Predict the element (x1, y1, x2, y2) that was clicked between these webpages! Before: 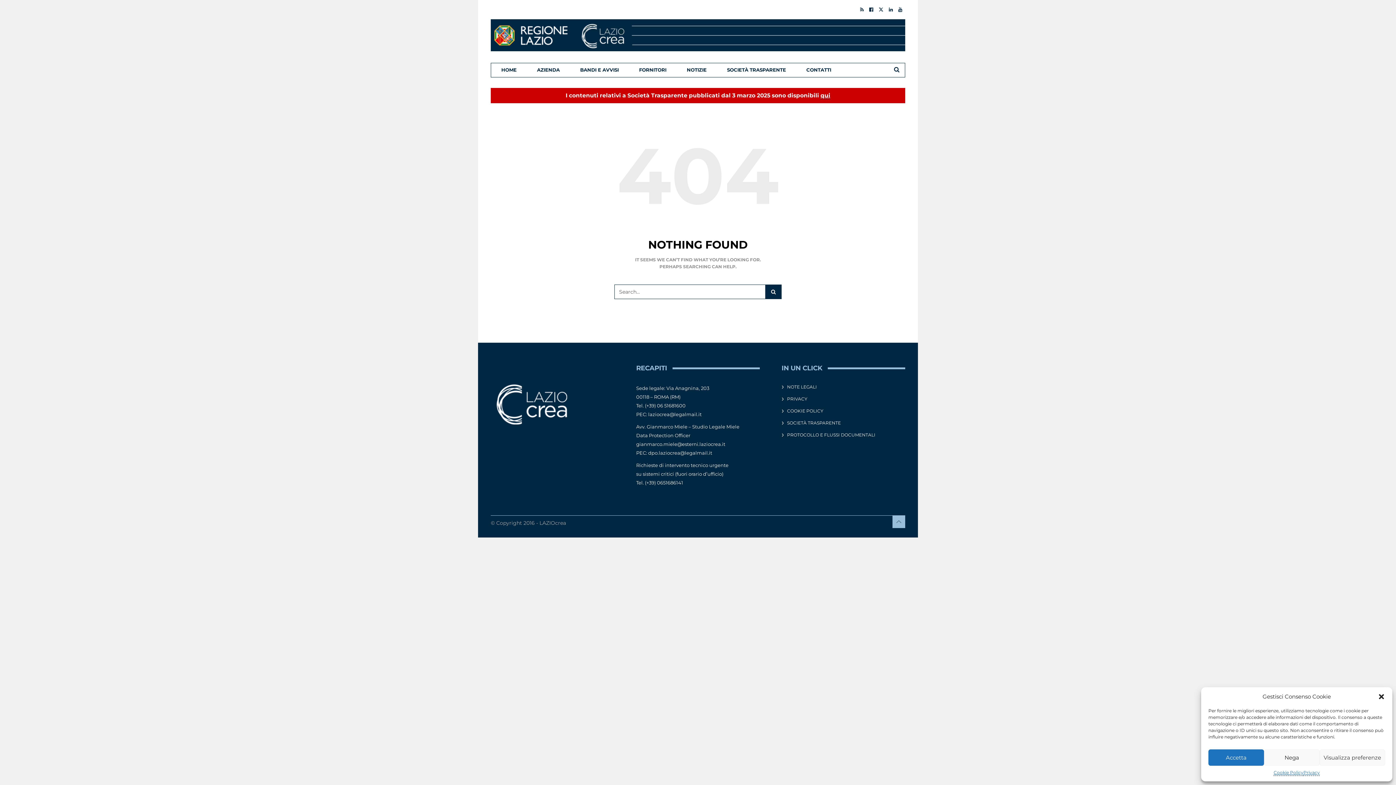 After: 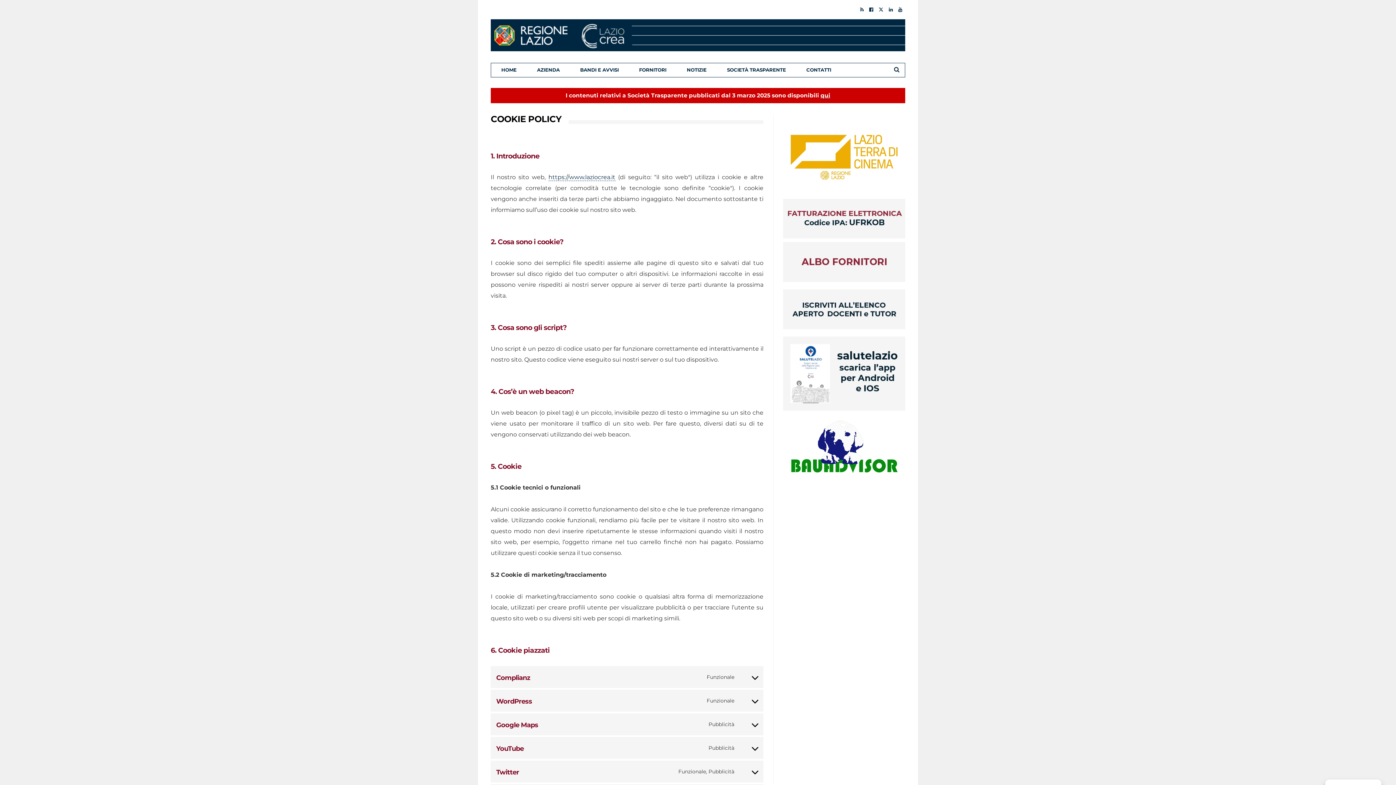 Action: bbox: (787, 408, 823, 413) label: COOKIE POLICY